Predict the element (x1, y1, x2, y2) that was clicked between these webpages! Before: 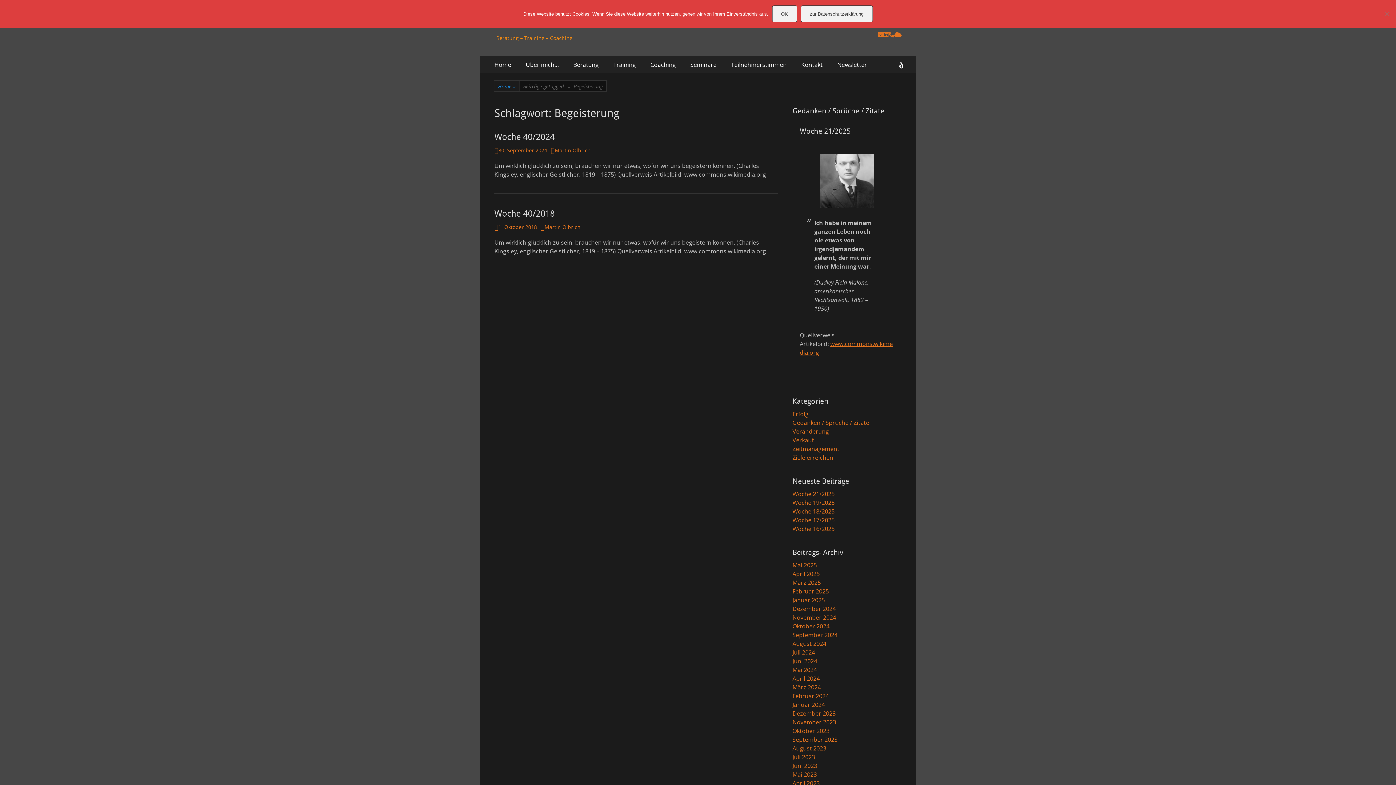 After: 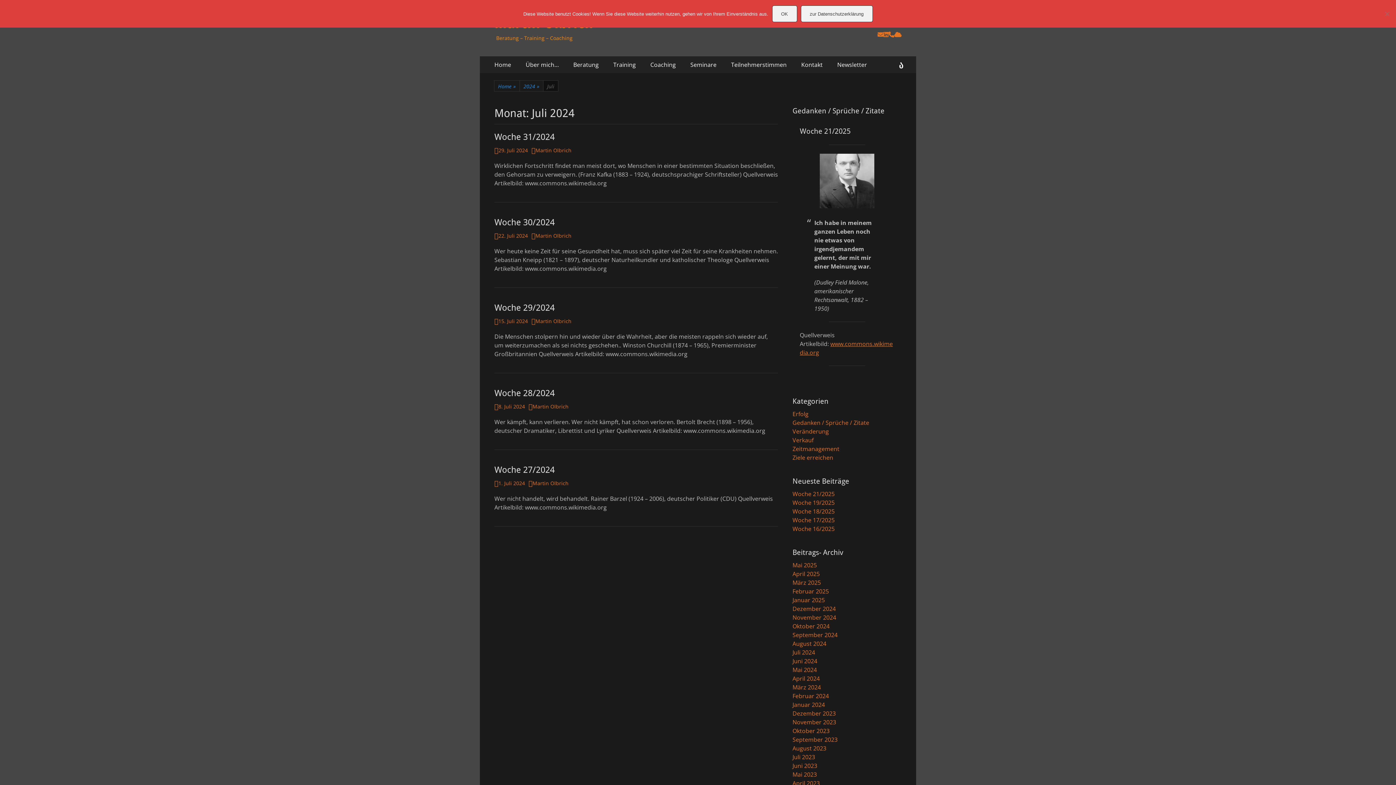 Action: bbox: (792, 648, 815, 656) label: Juli 2024